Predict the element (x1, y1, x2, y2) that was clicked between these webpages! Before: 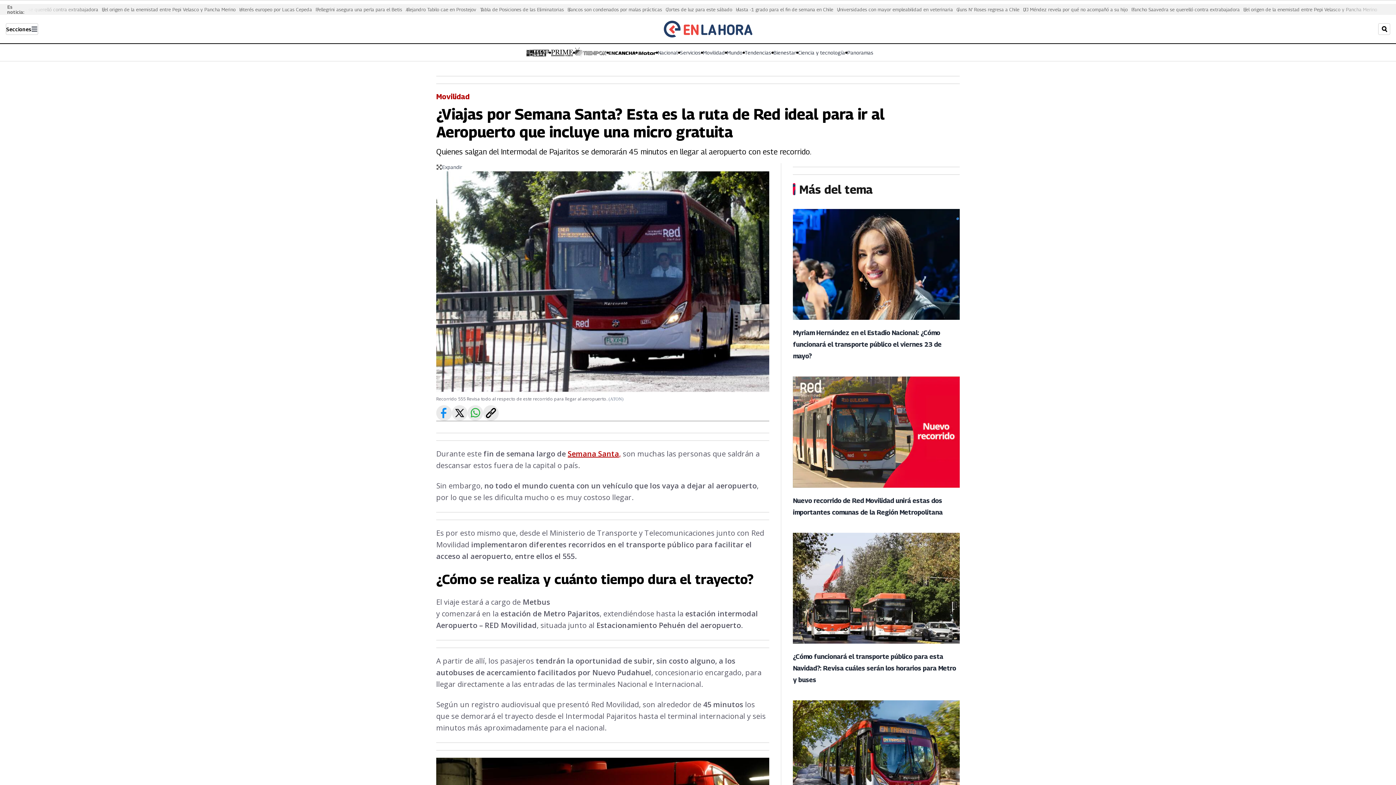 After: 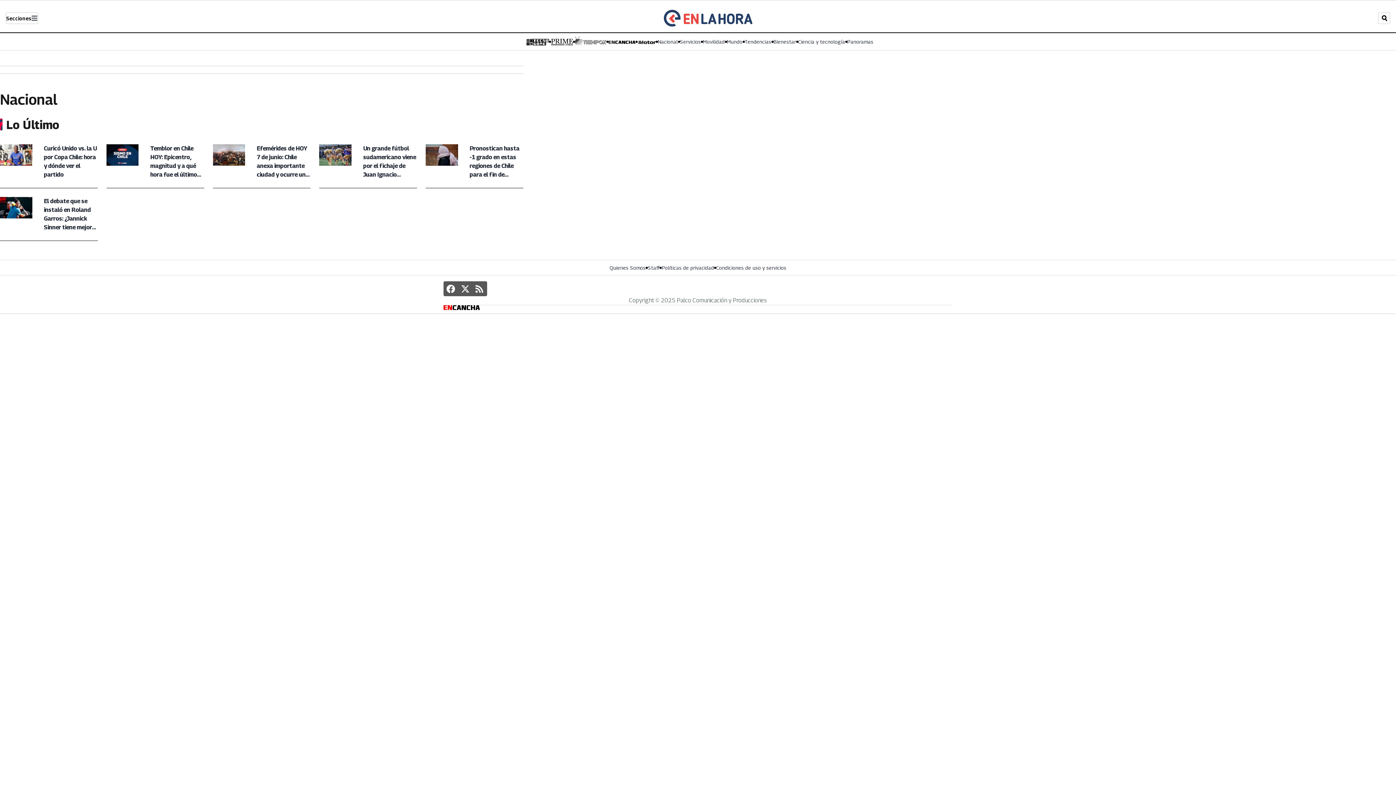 Action: label: Nacional bbox: (658, 48, 678, 56)